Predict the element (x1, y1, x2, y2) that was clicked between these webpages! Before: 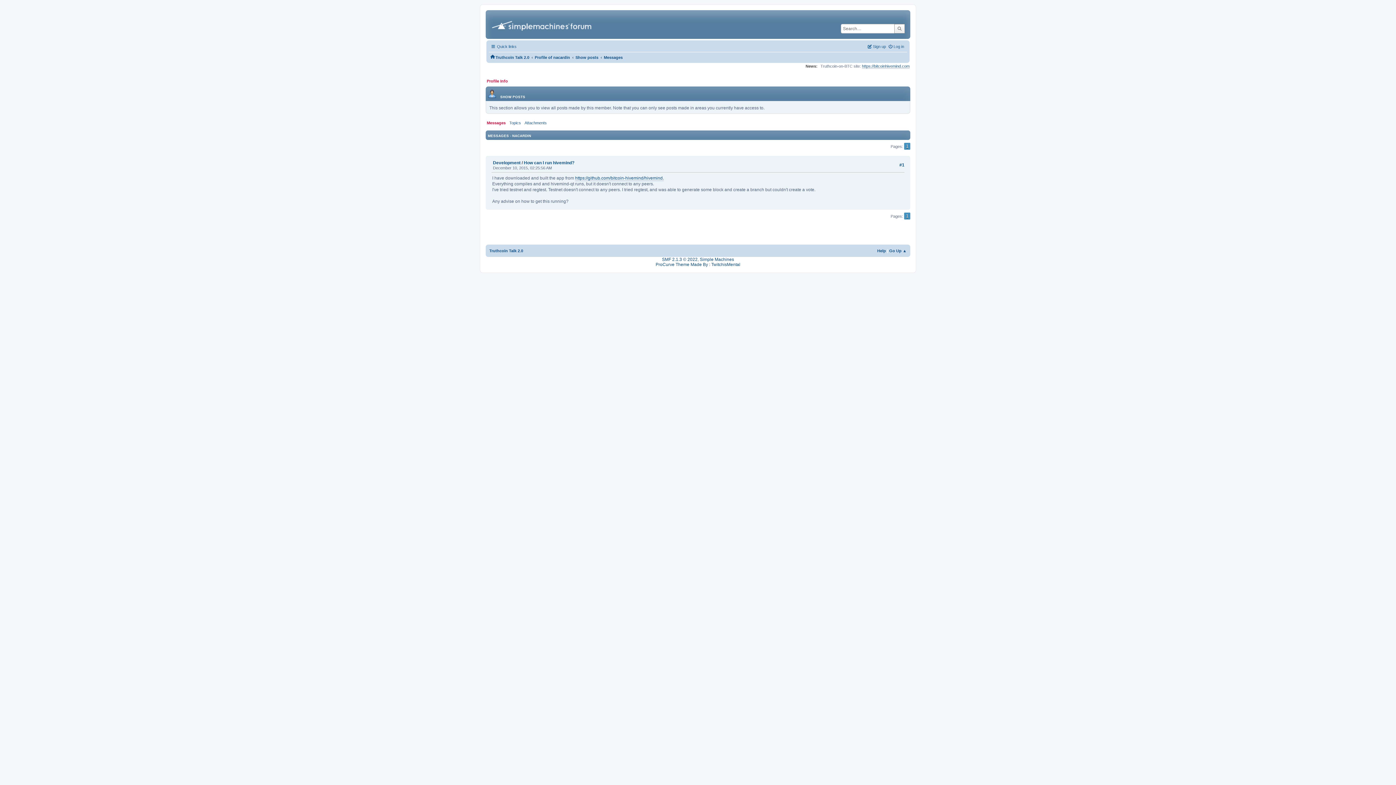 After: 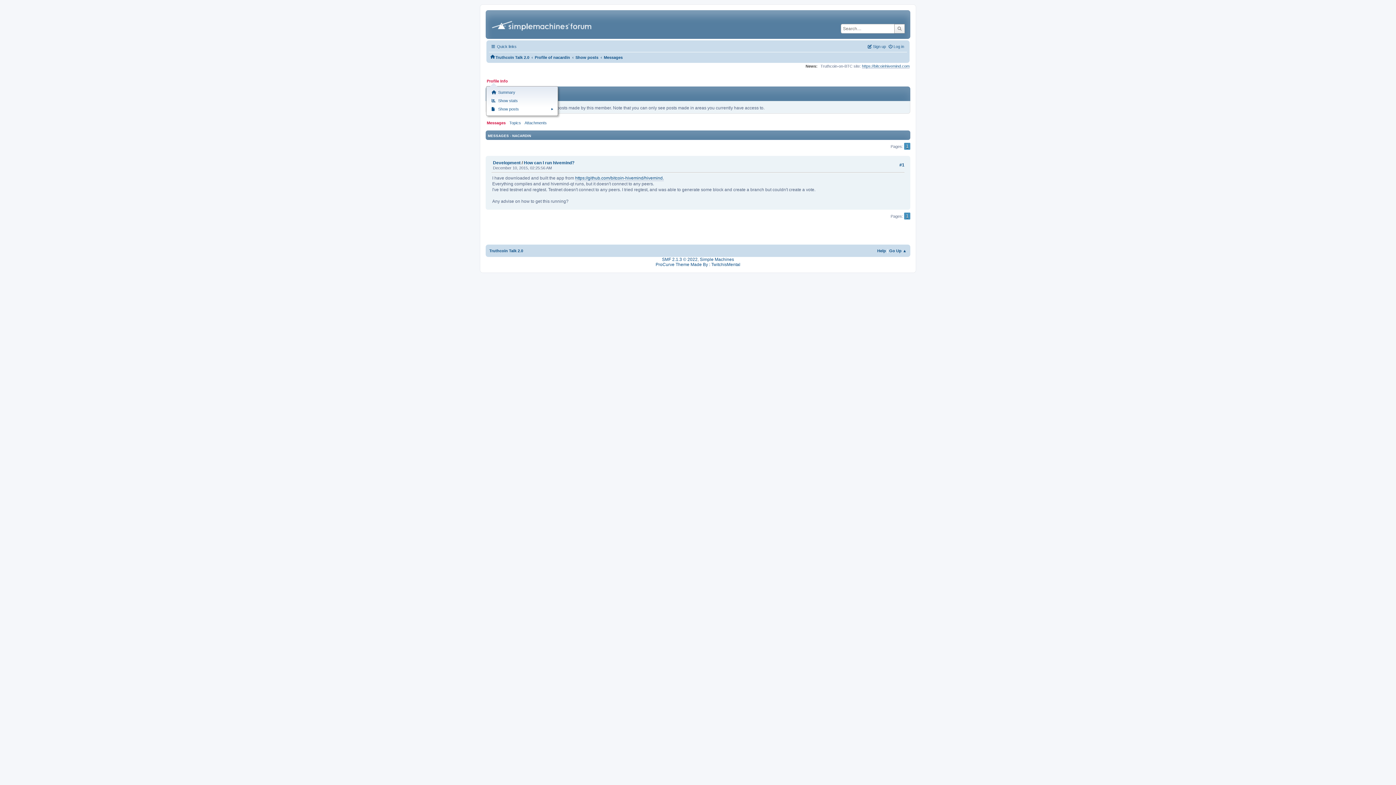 Action: label: Profile Info bbox: (486, 77, 508, 84)